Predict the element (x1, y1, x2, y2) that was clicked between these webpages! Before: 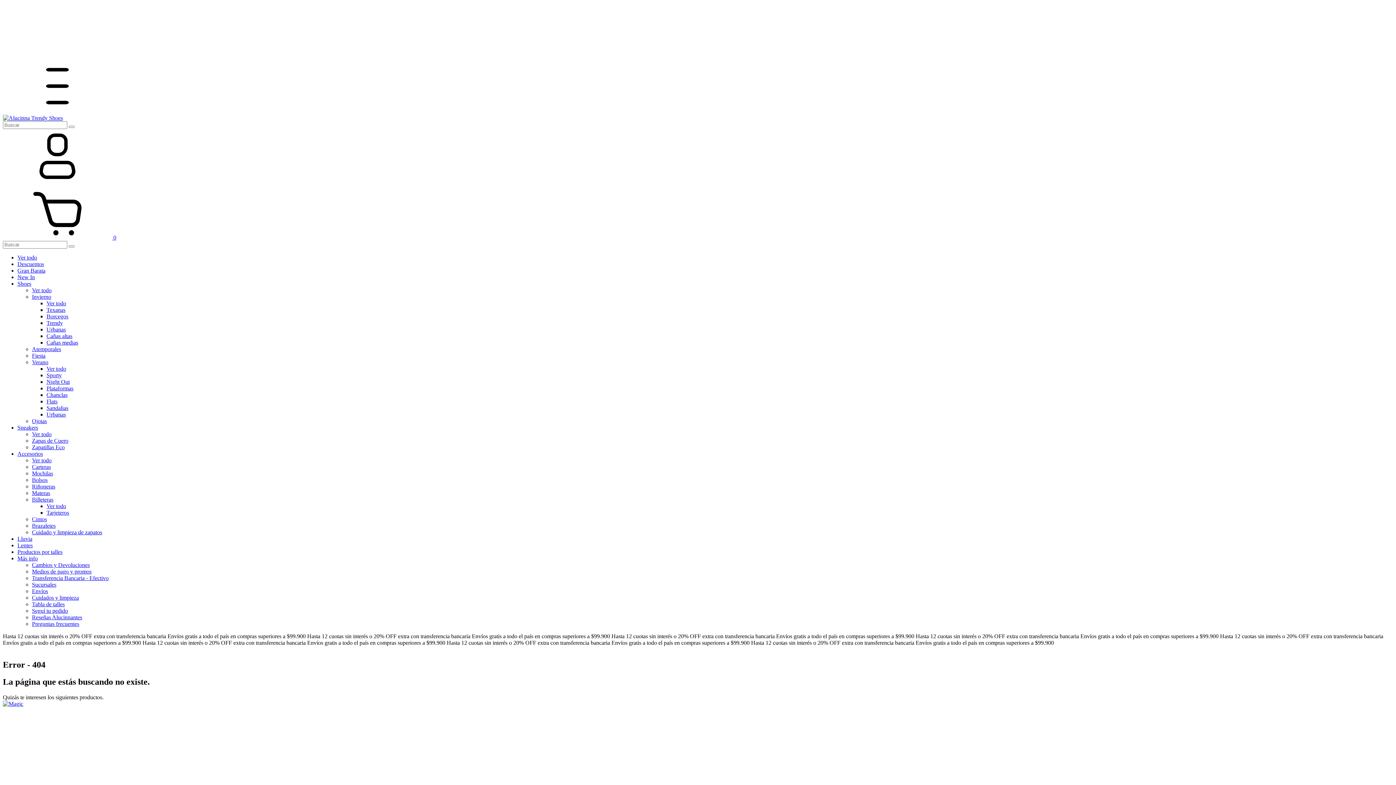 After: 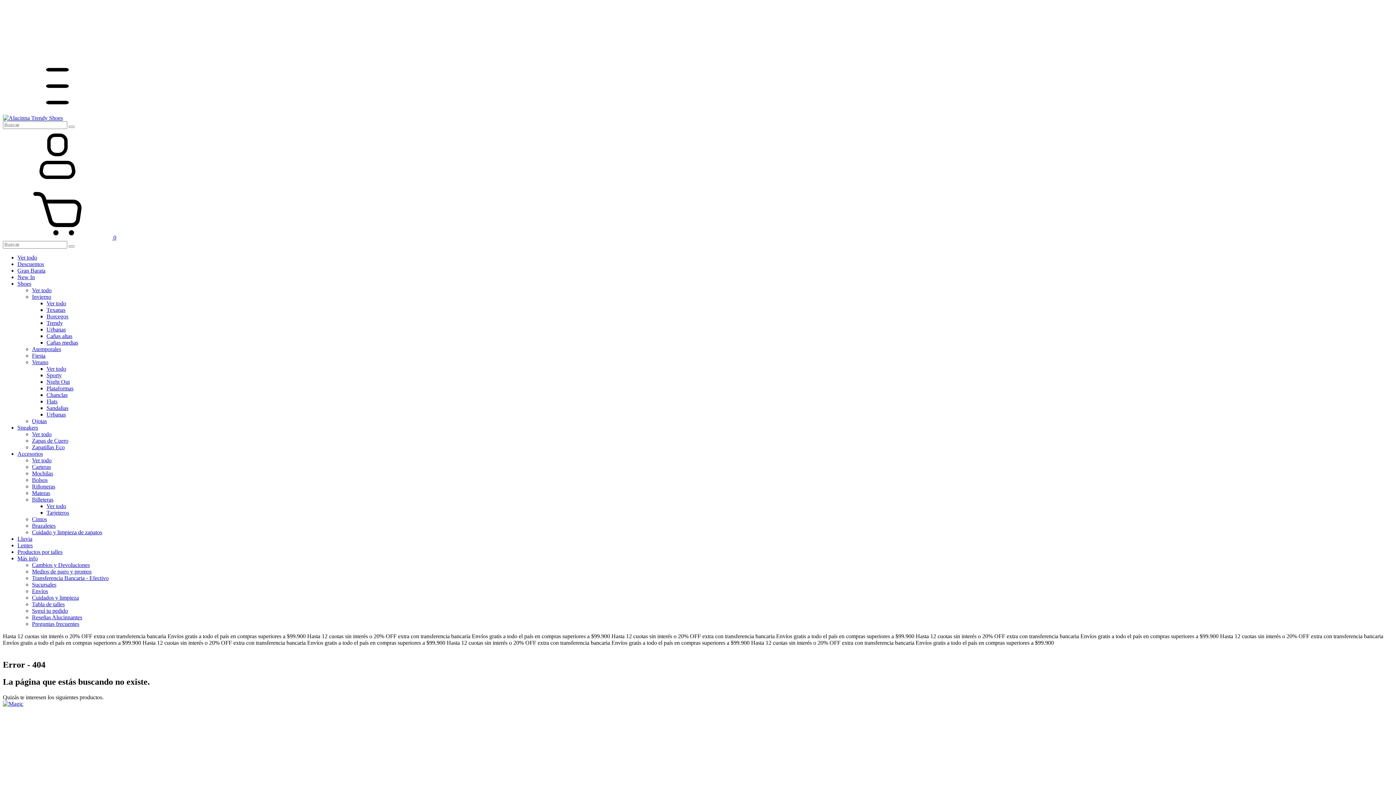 Action: label: Accesorios bbox: (17, 450, 42, 457)